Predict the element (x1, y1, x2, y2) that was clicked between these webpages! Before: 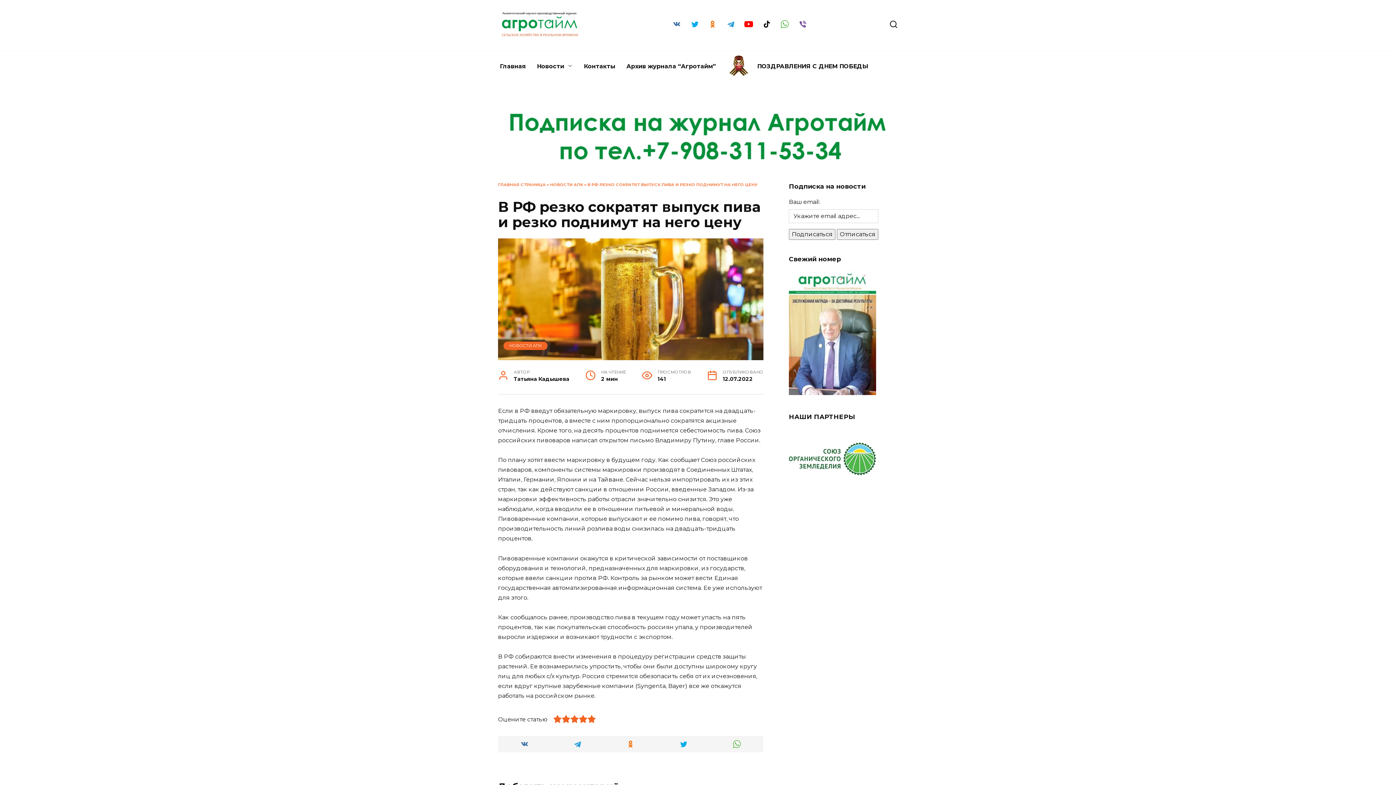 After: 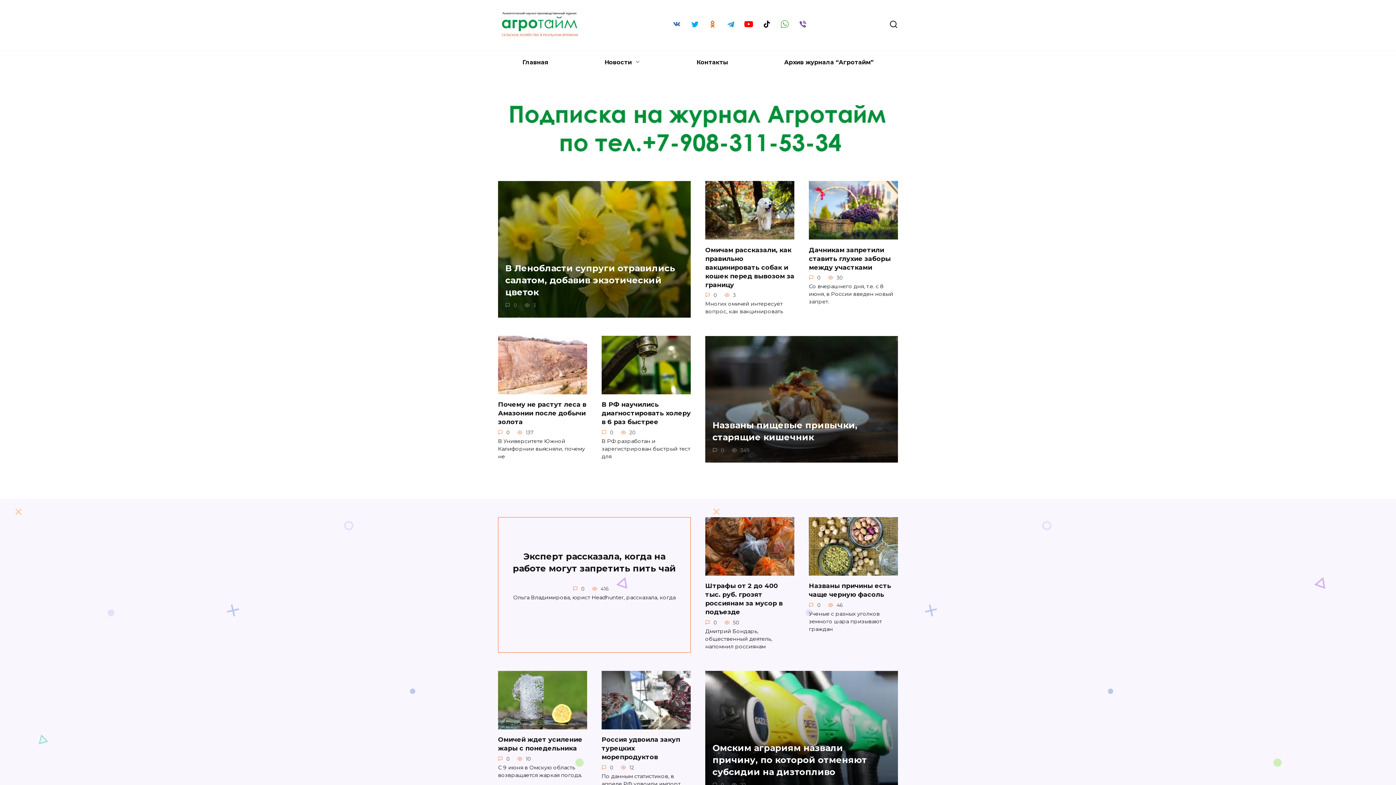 Action: bbox: (494, 54, 531, 78) label: Главная